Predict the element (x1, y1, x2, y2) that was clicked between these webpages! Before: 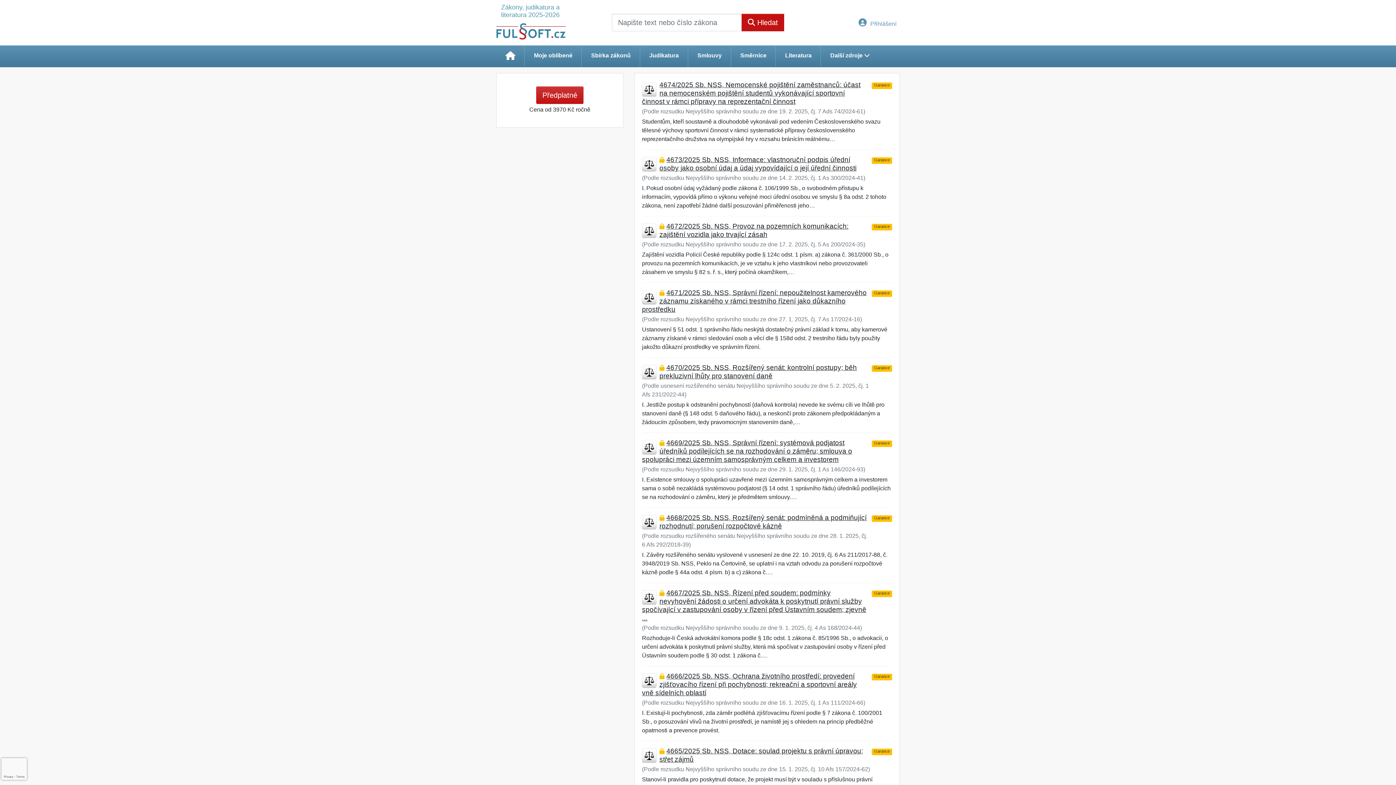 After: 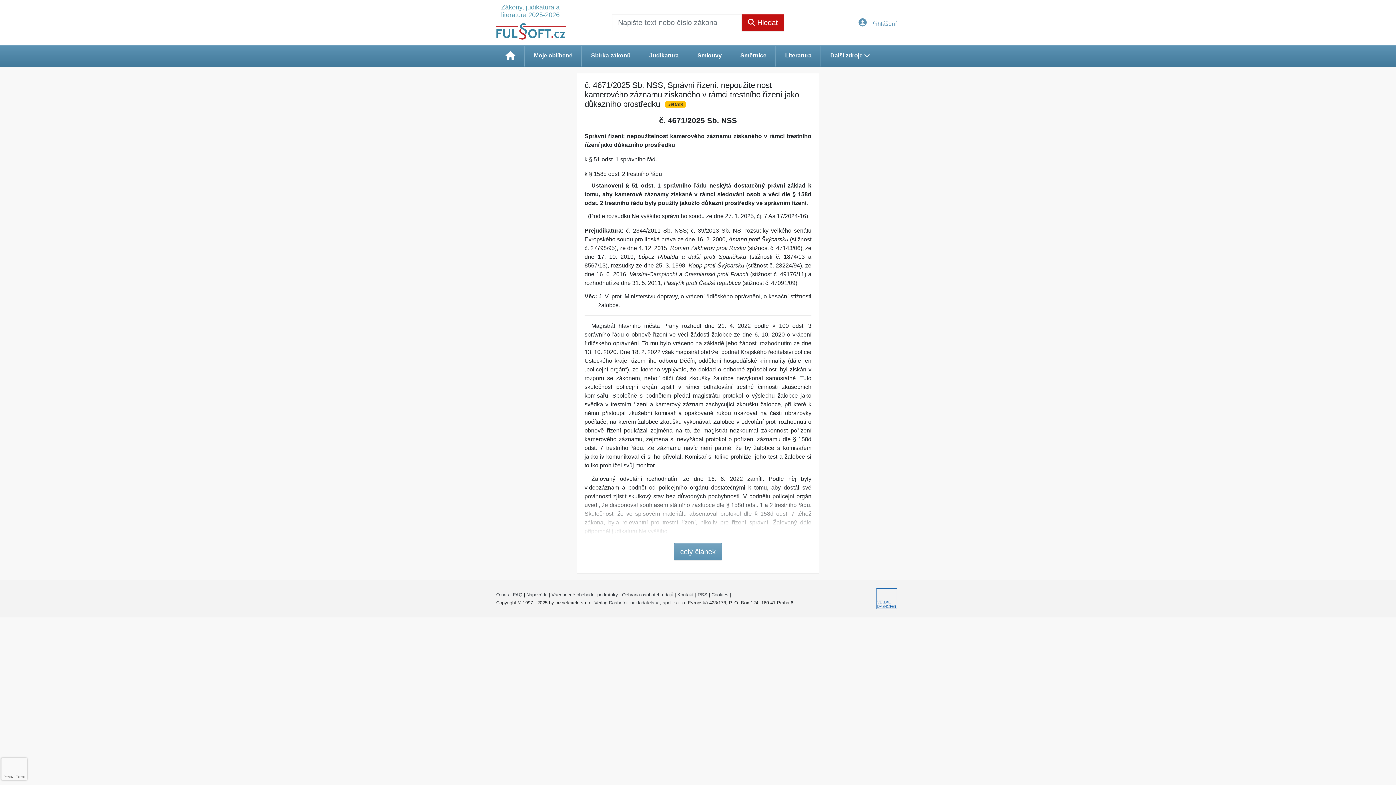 Action: label: 4671/2025 Sb. NSS, Správní řízení: nepoužitelnost kamerového záznamu získaného v rámci trestního řízení jako důkazního prostředku bbox: (642, 289, 866, 313)